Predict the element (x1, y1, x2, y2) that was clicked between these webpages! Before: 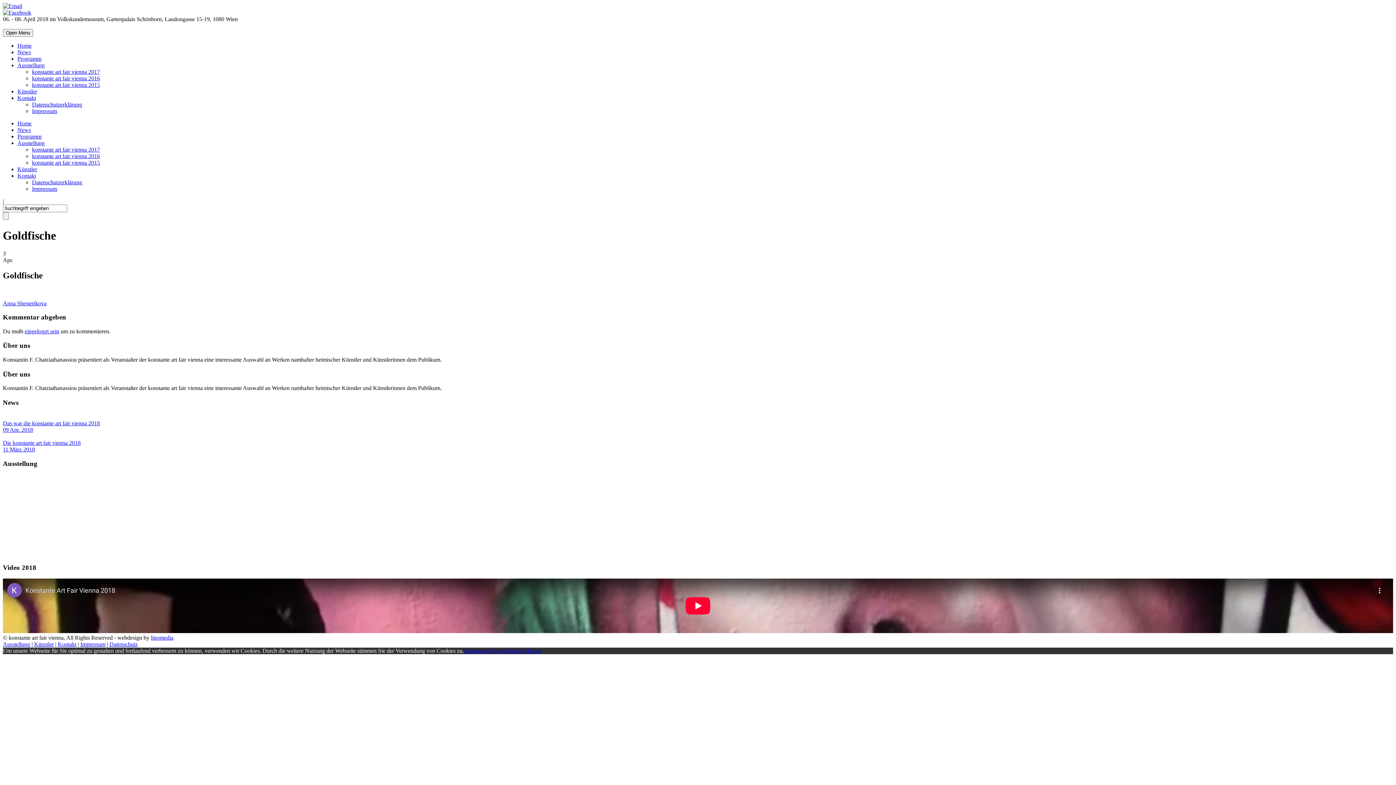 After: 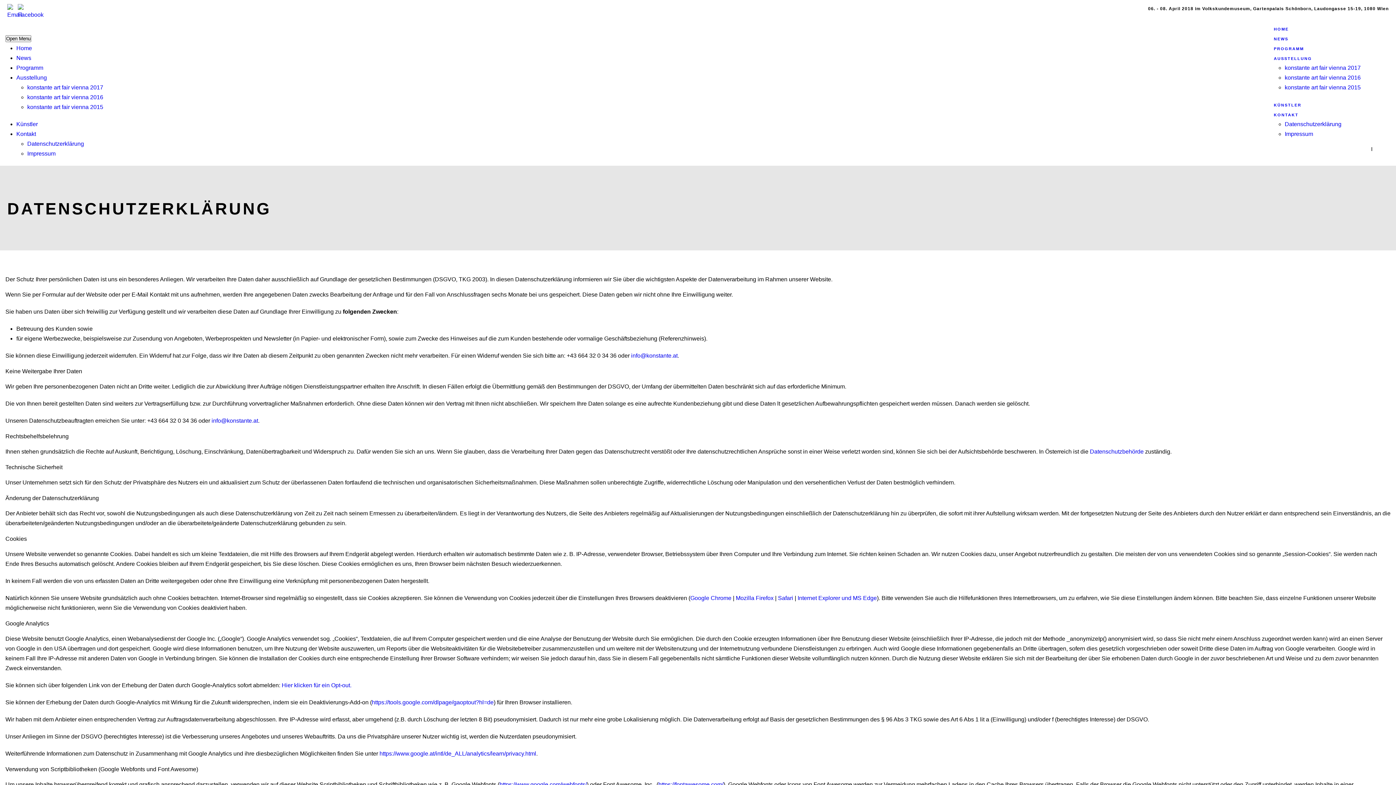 Action: label: Datenschutzerklärung bbox: (32, 179, 82, 185)